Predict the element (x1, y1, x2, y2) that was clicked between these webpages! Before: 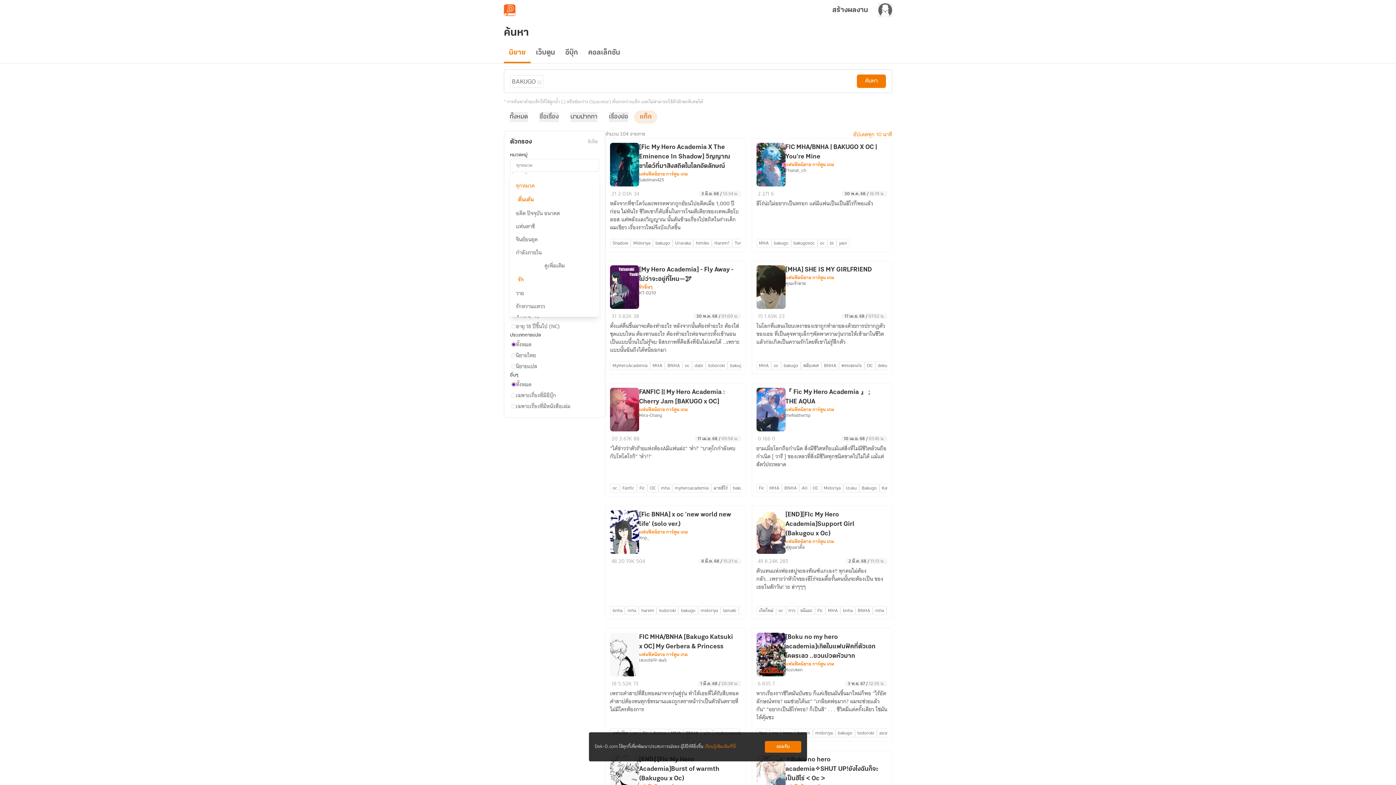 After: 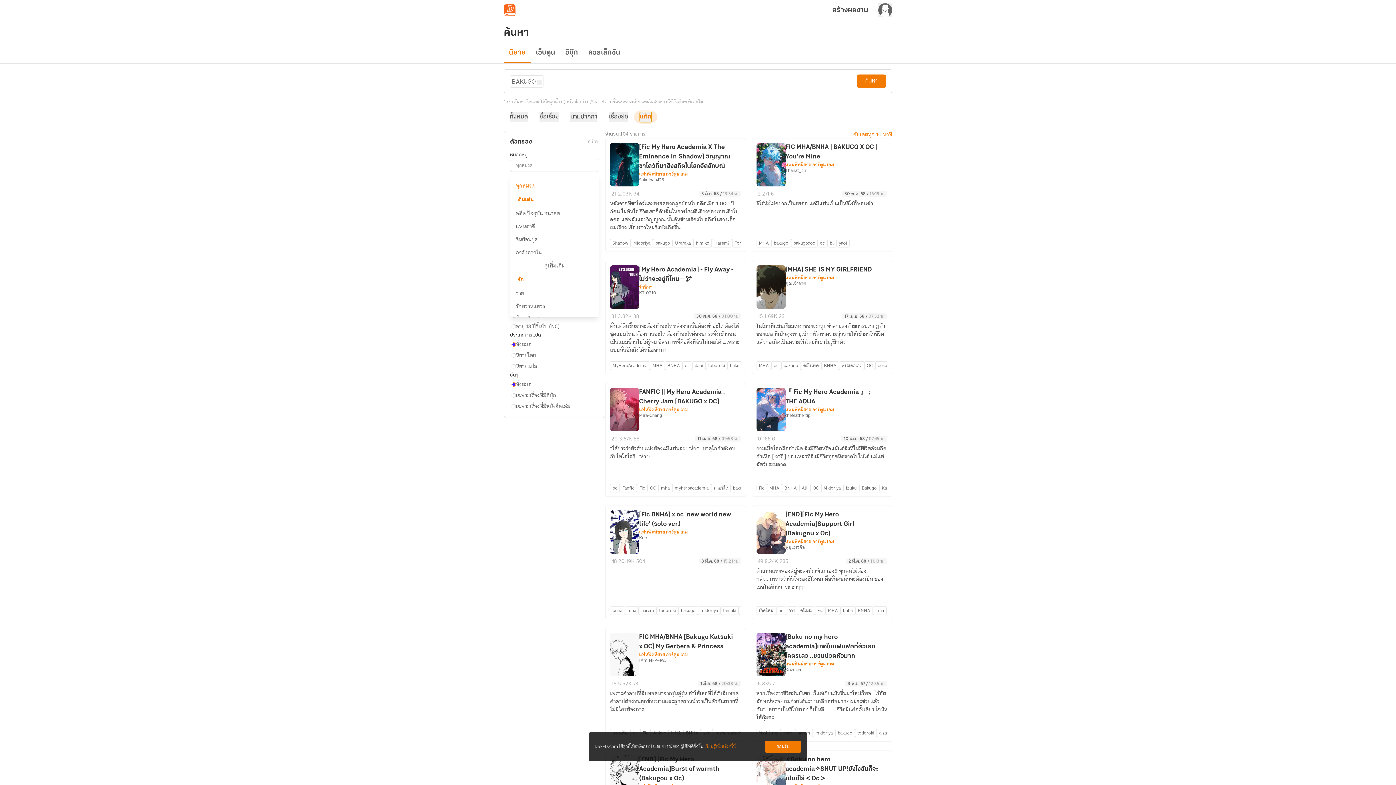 Action: label: แท็ก bbox: (640, 112, 651, 122)